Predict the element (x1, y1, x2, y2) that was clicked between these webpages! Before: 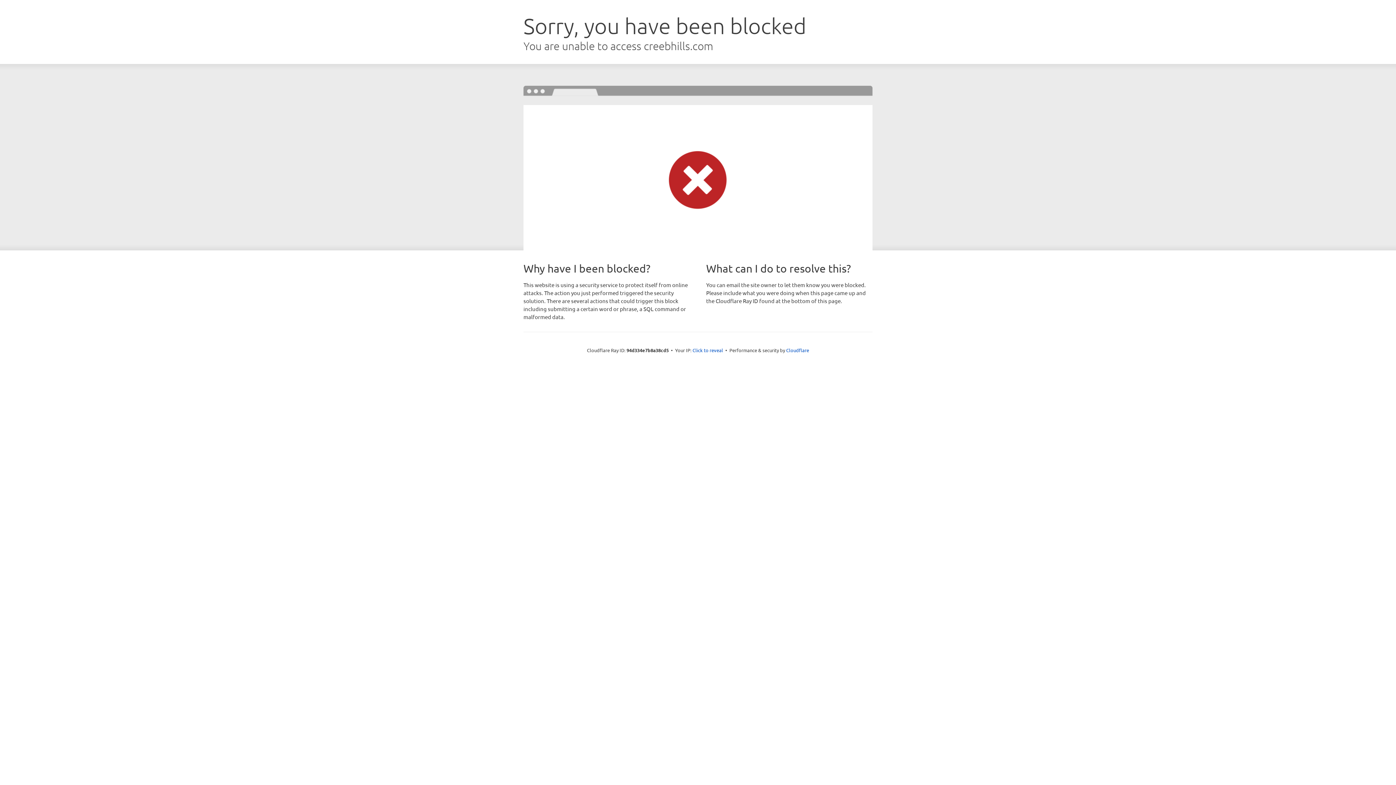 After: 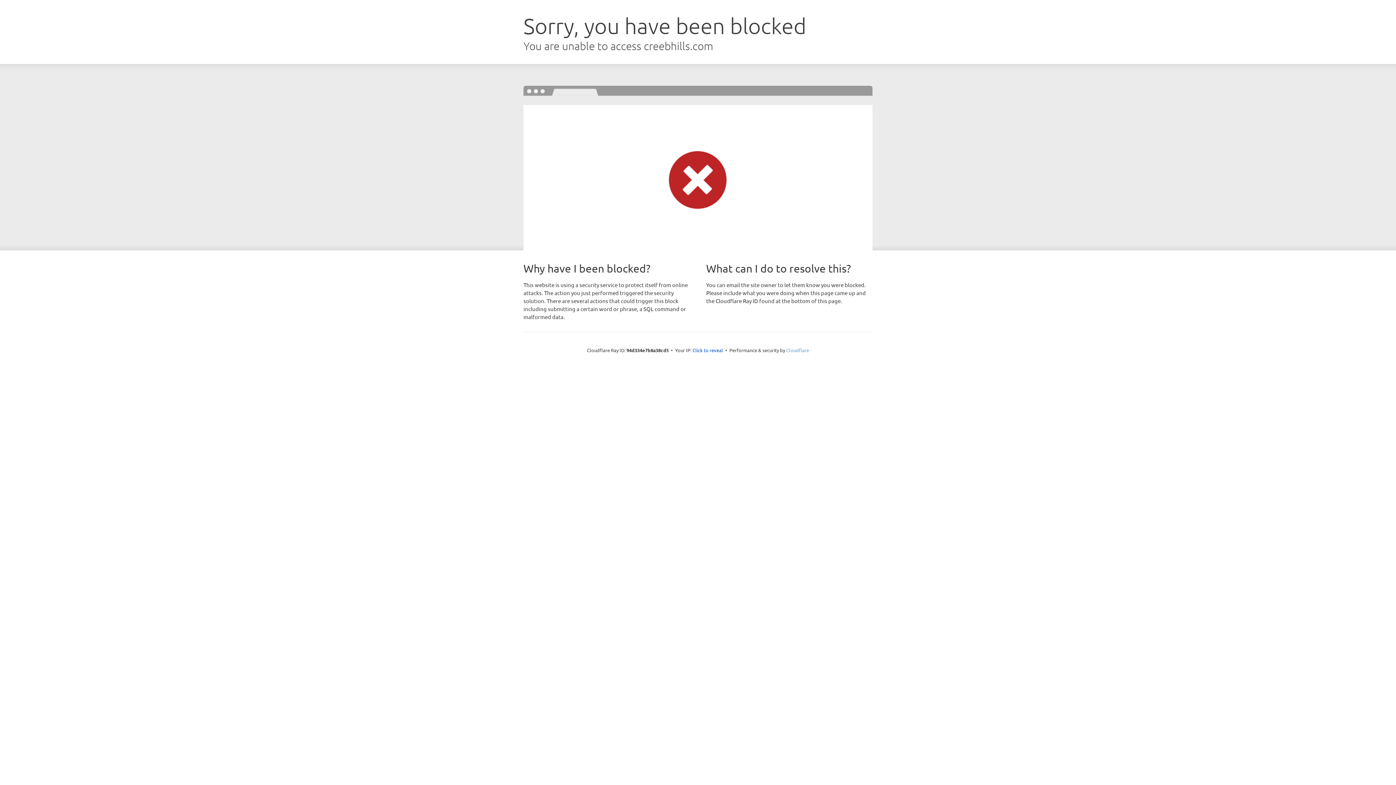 Action: label: Cloudflare bbox: (786, 347, 809, 353)